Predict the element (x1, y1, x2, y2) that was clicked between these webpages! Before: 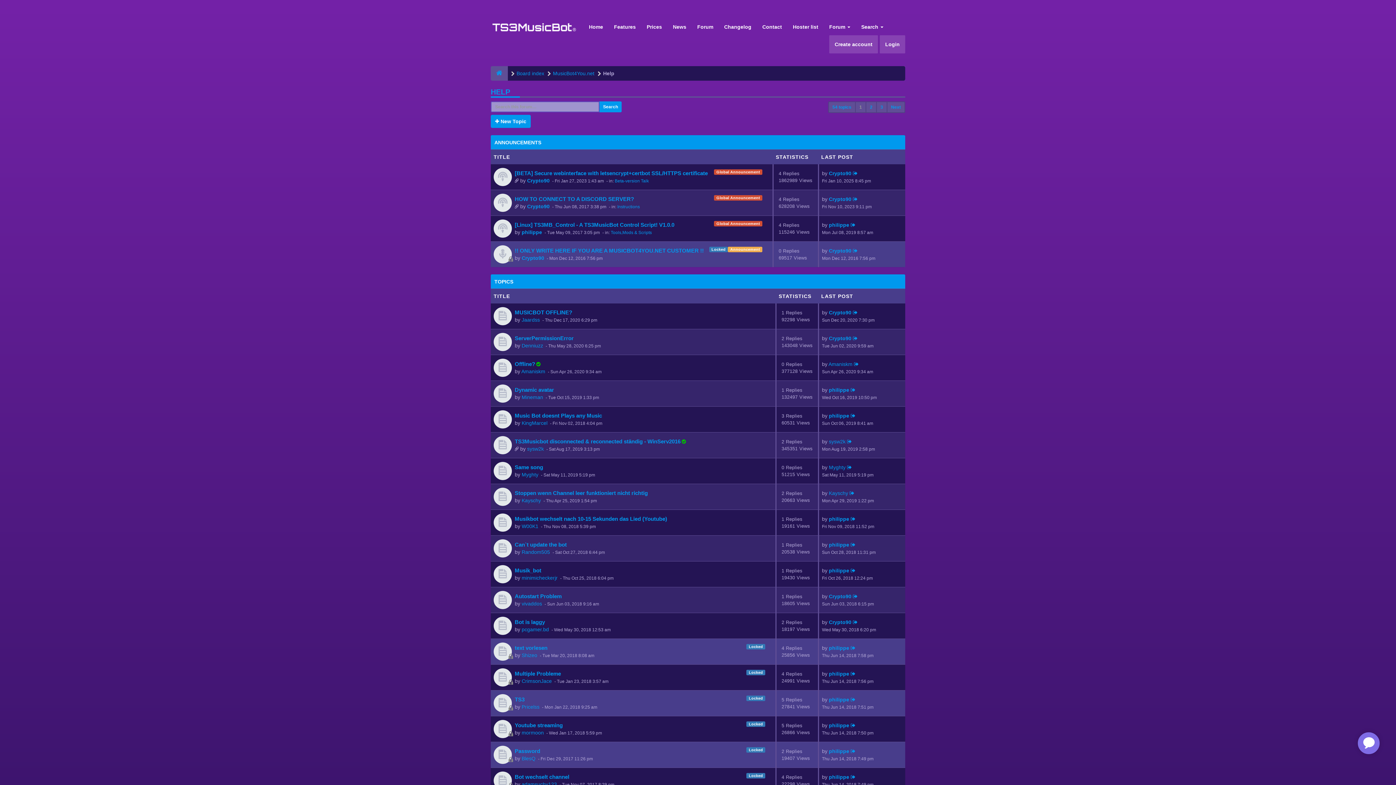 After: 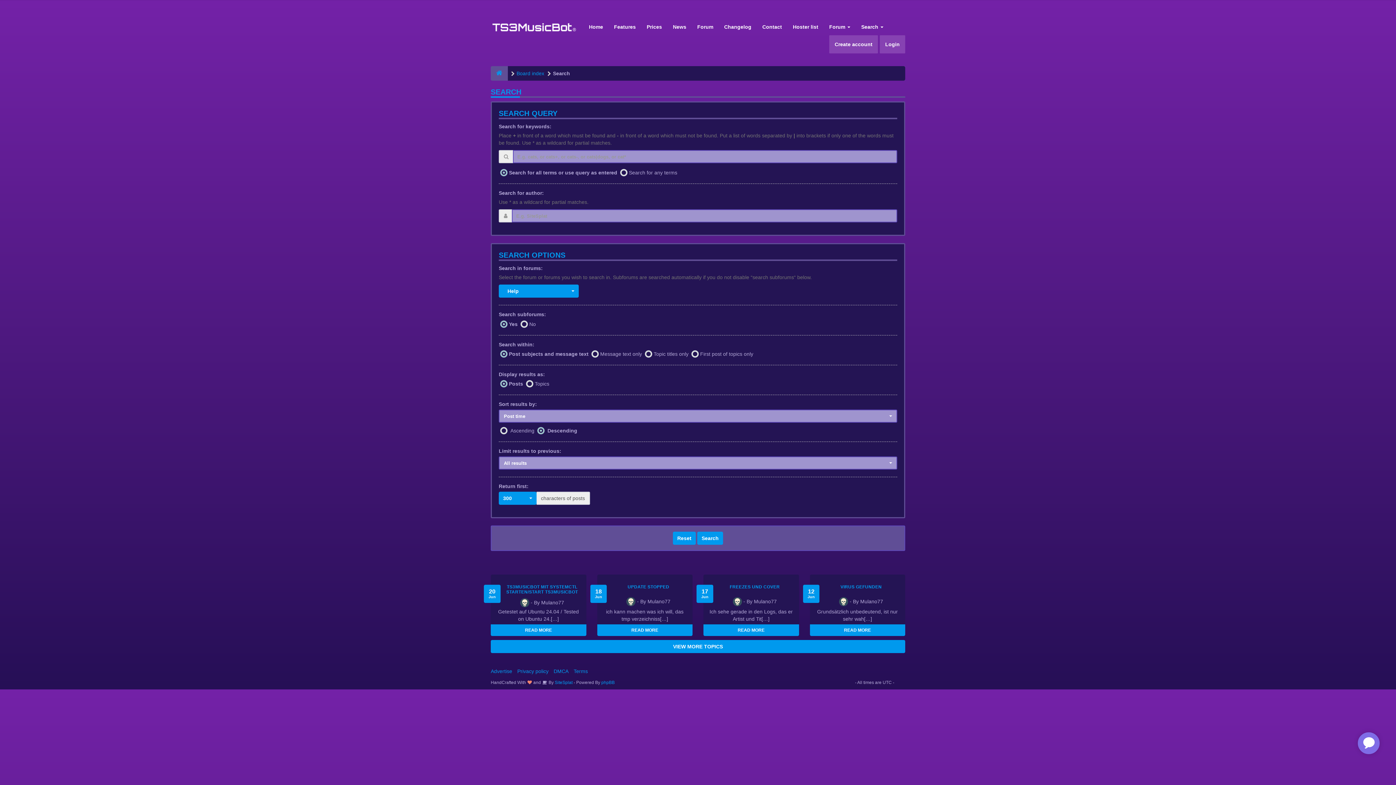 Action: bbox: (599, 101, 621, 112) label: Search